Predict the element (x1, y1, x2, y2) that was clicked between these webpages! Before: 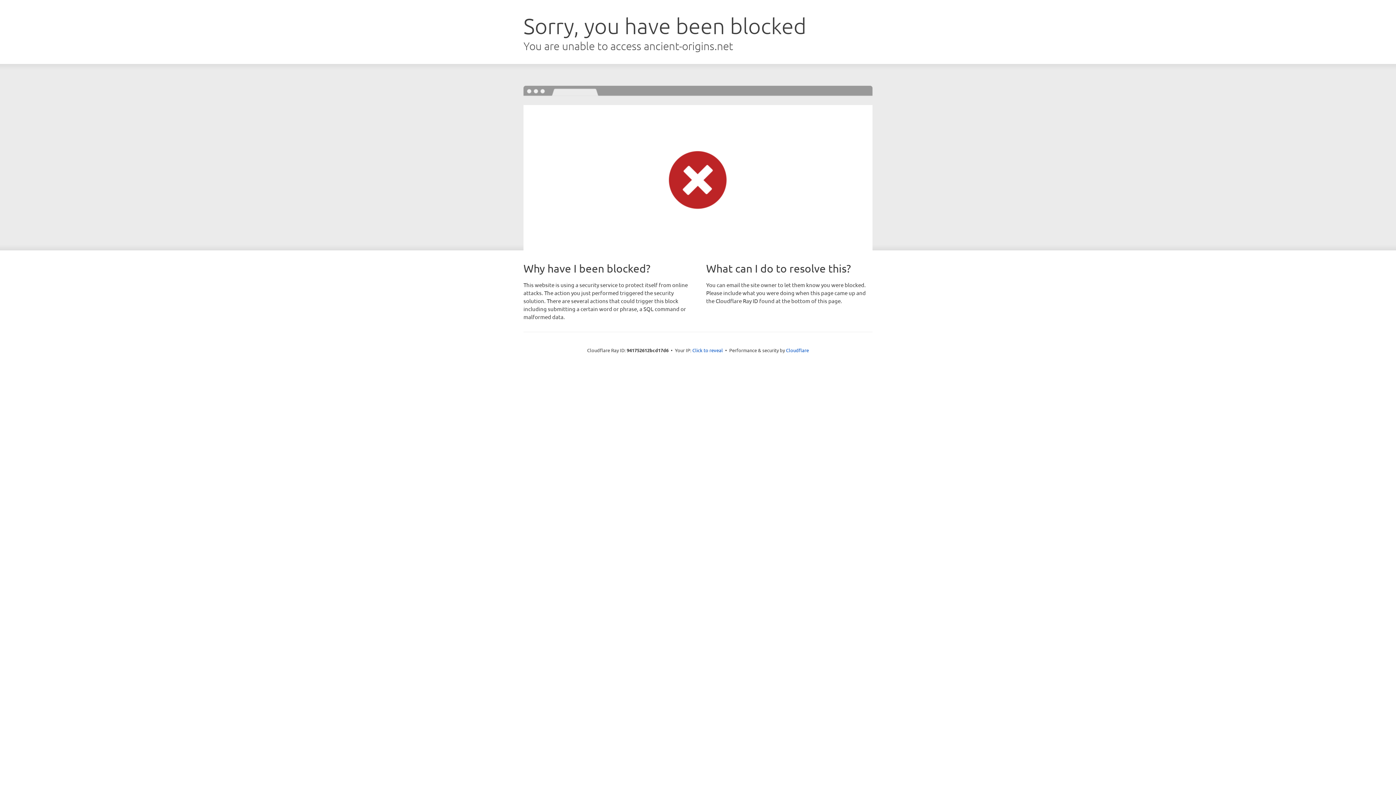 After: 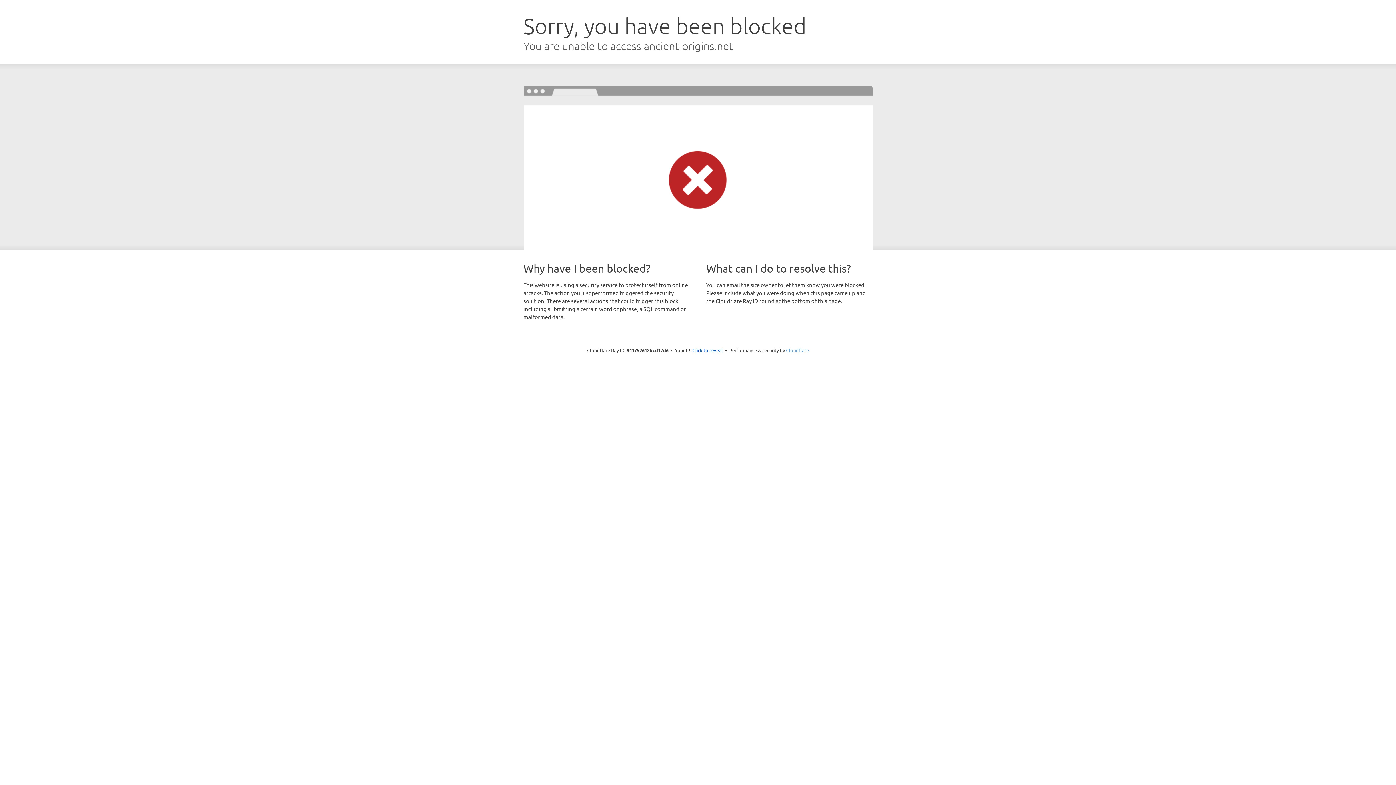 Action: bbox: (786, 347, 809, 353) label: Cloudflare